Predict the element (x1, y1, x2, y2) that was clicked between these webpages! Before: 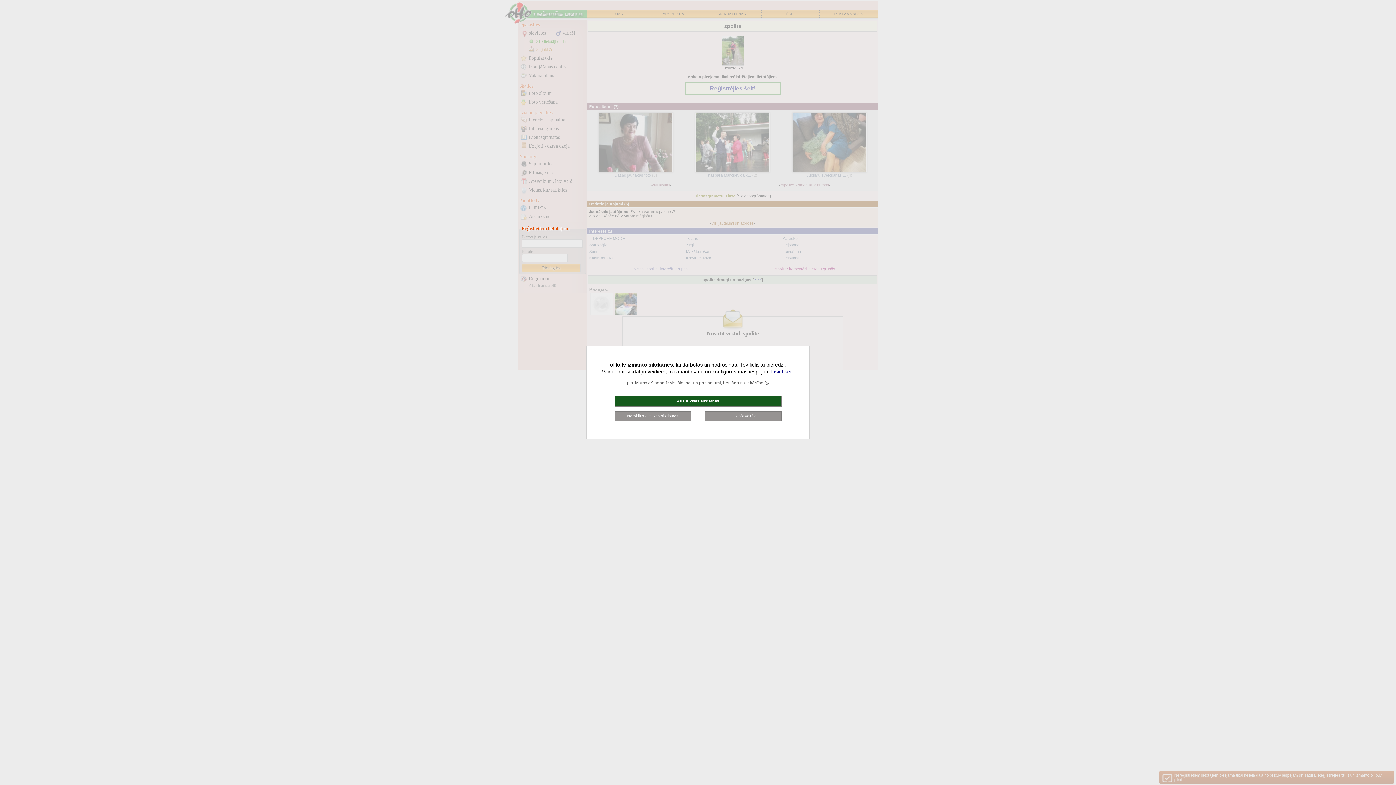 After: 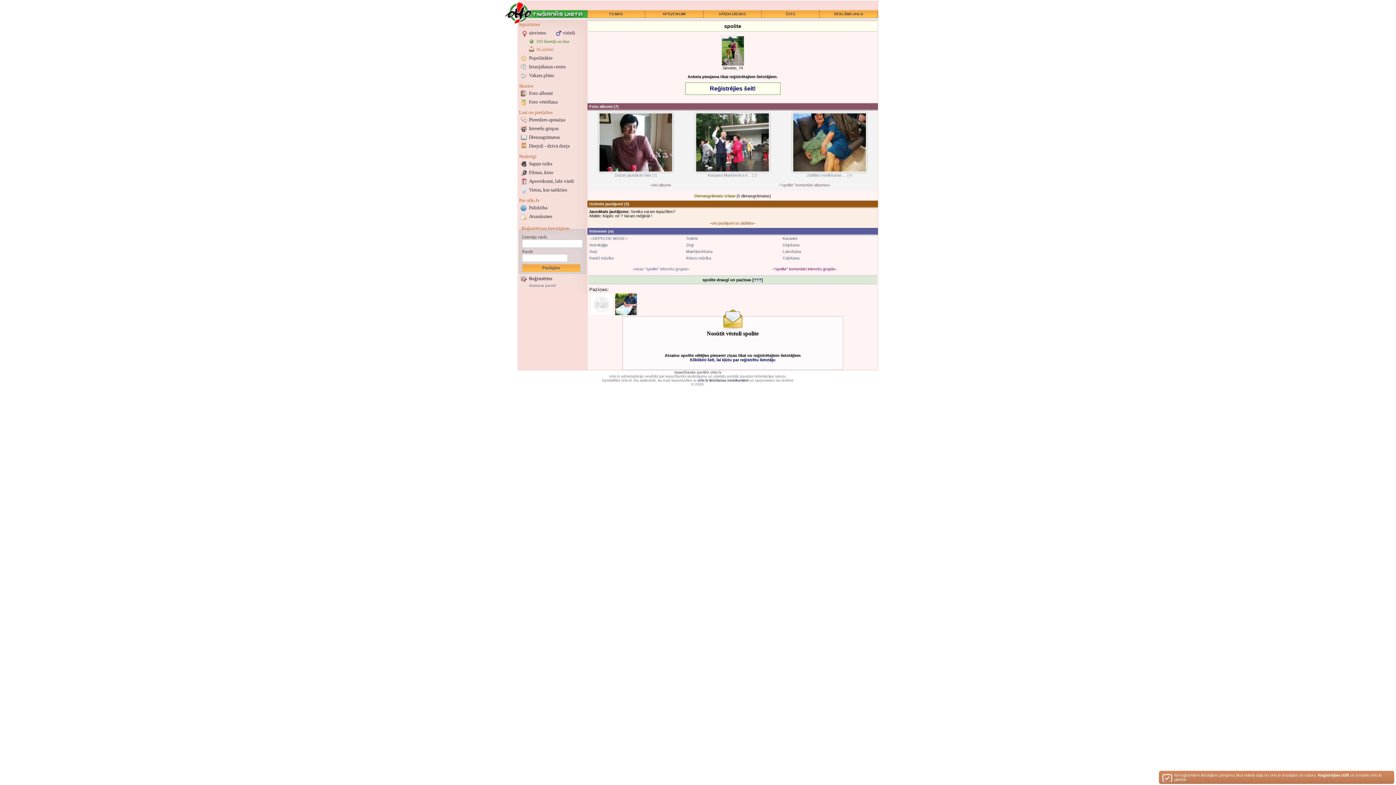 Action: label: Noraidīt statistikas sīkdatnes bbox: (614, 411, 691, 421)